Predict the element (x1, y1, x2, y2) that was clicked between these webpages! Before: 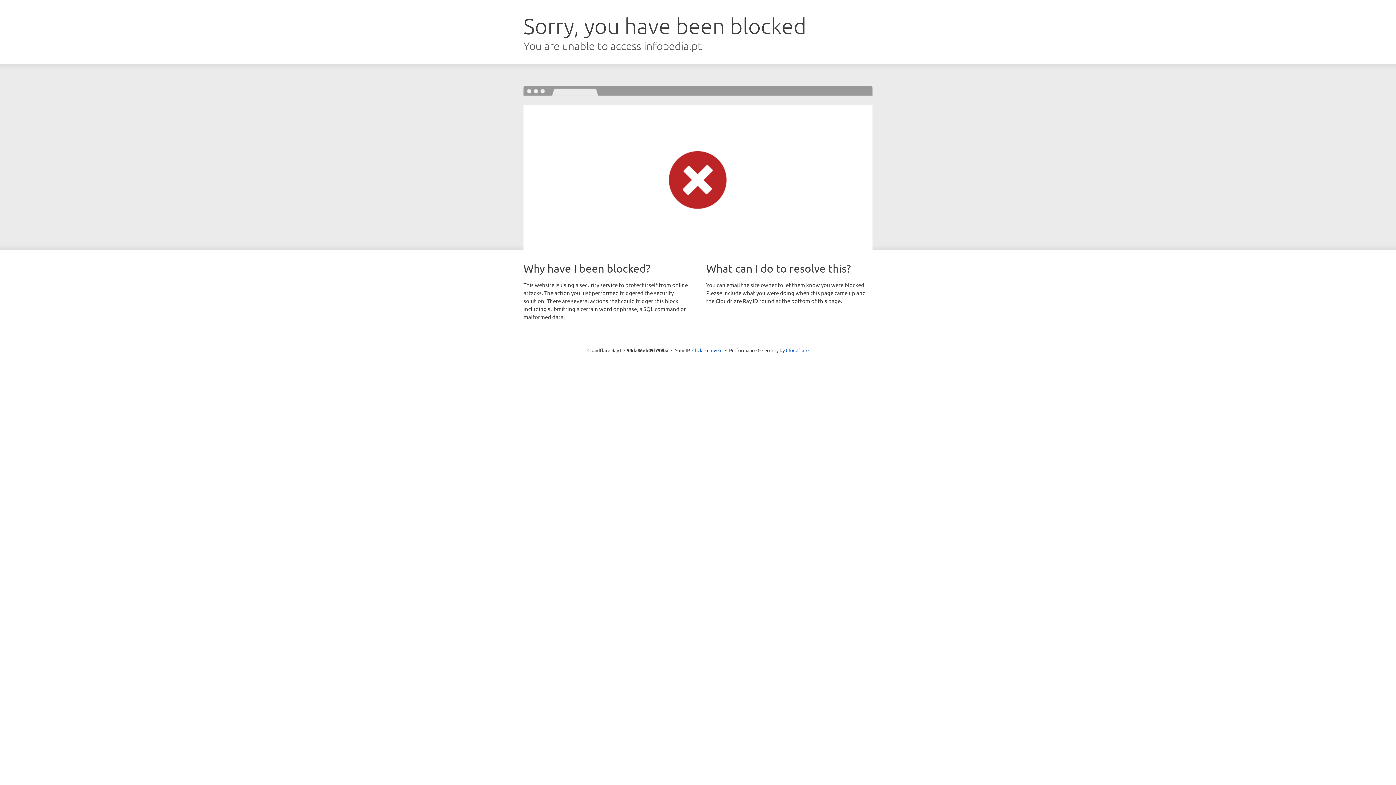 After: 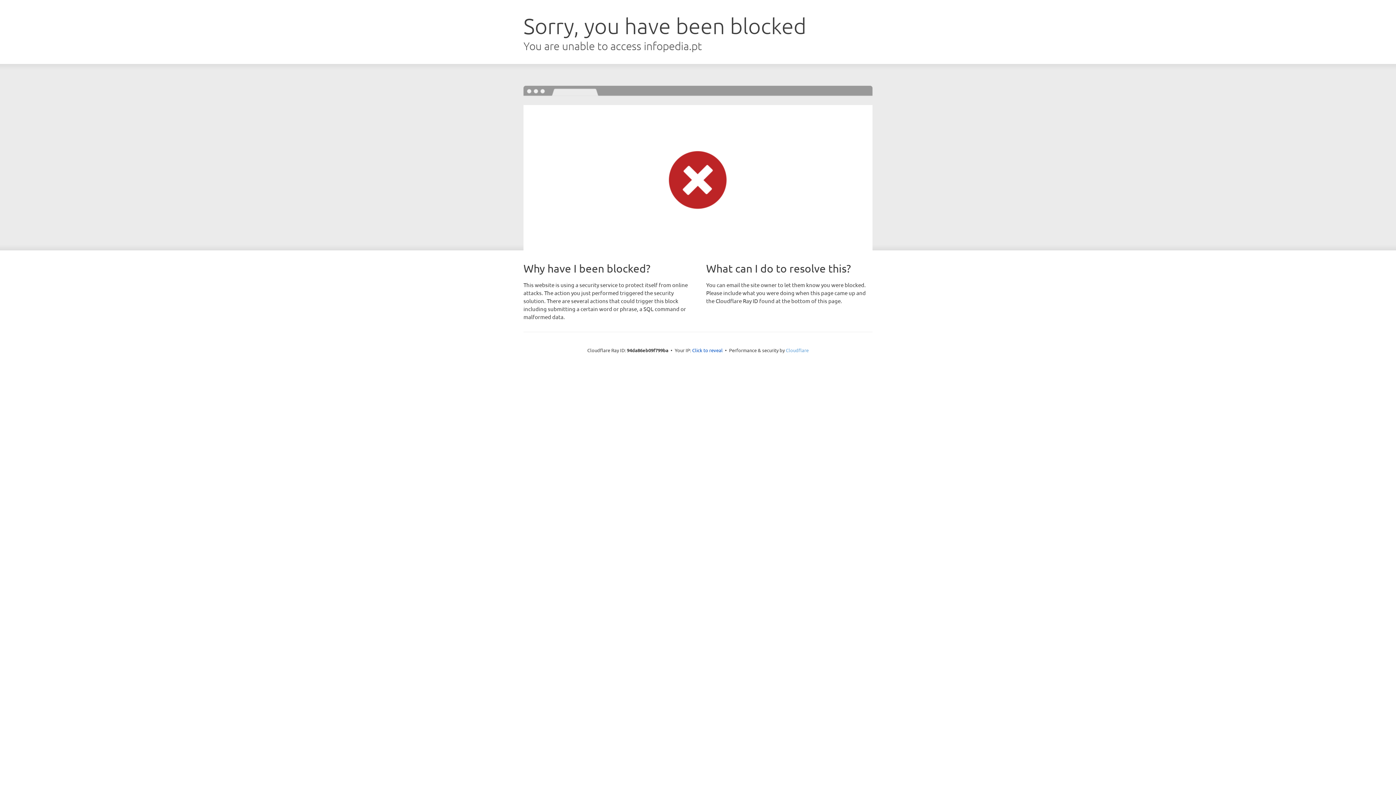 Action: bbox: (786, 347, 808, 353) label: Cloudflare